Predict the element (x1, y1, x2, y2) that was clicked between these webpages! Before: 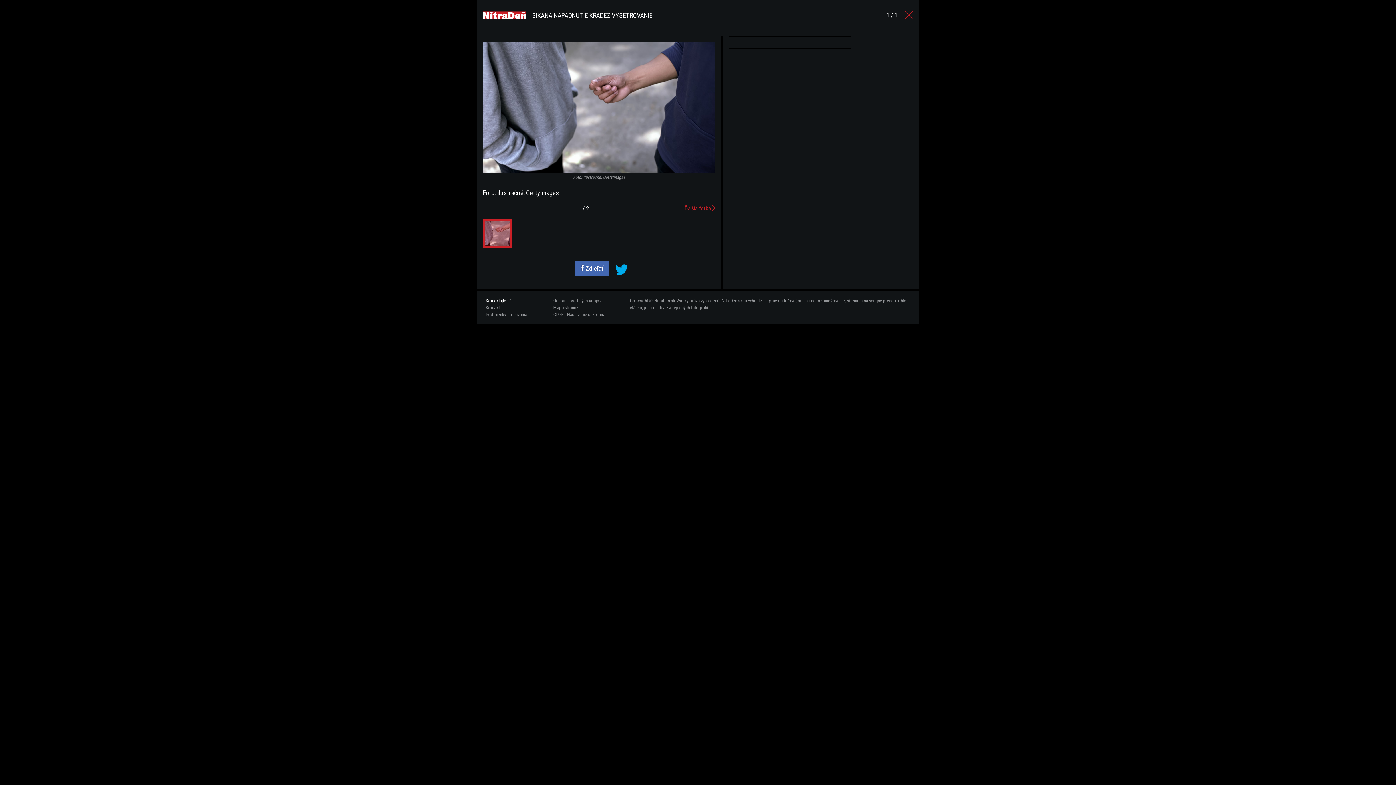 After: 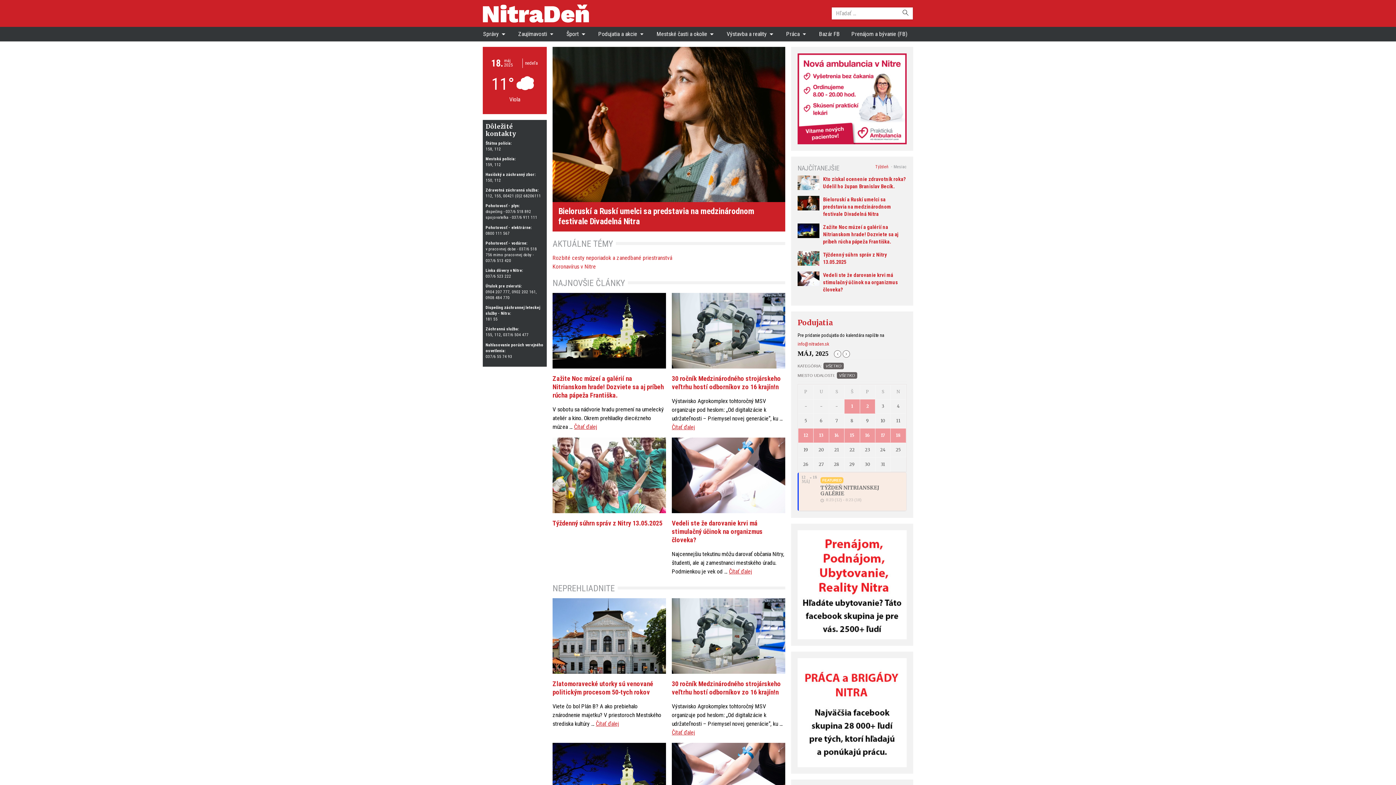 Action: bbox: (482, 2, 526, 27)